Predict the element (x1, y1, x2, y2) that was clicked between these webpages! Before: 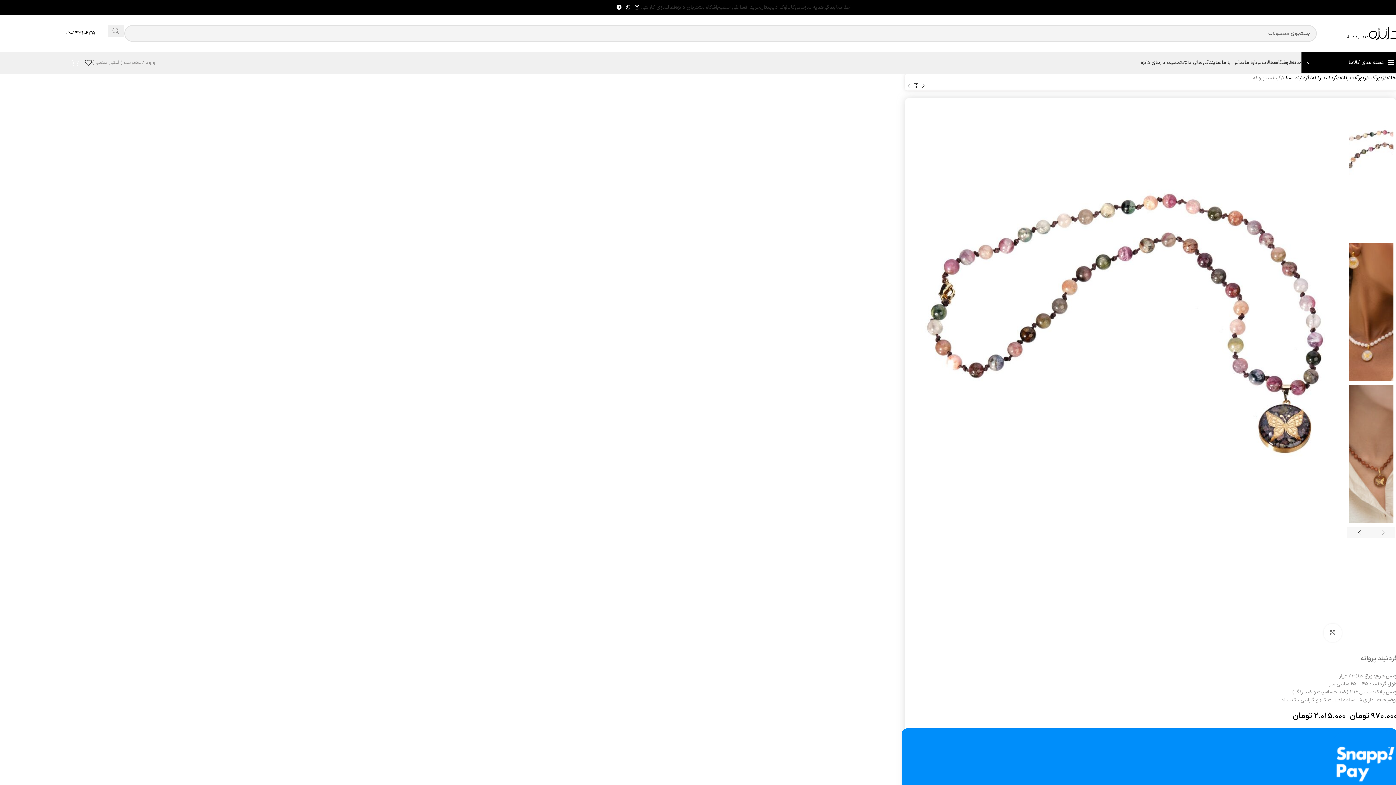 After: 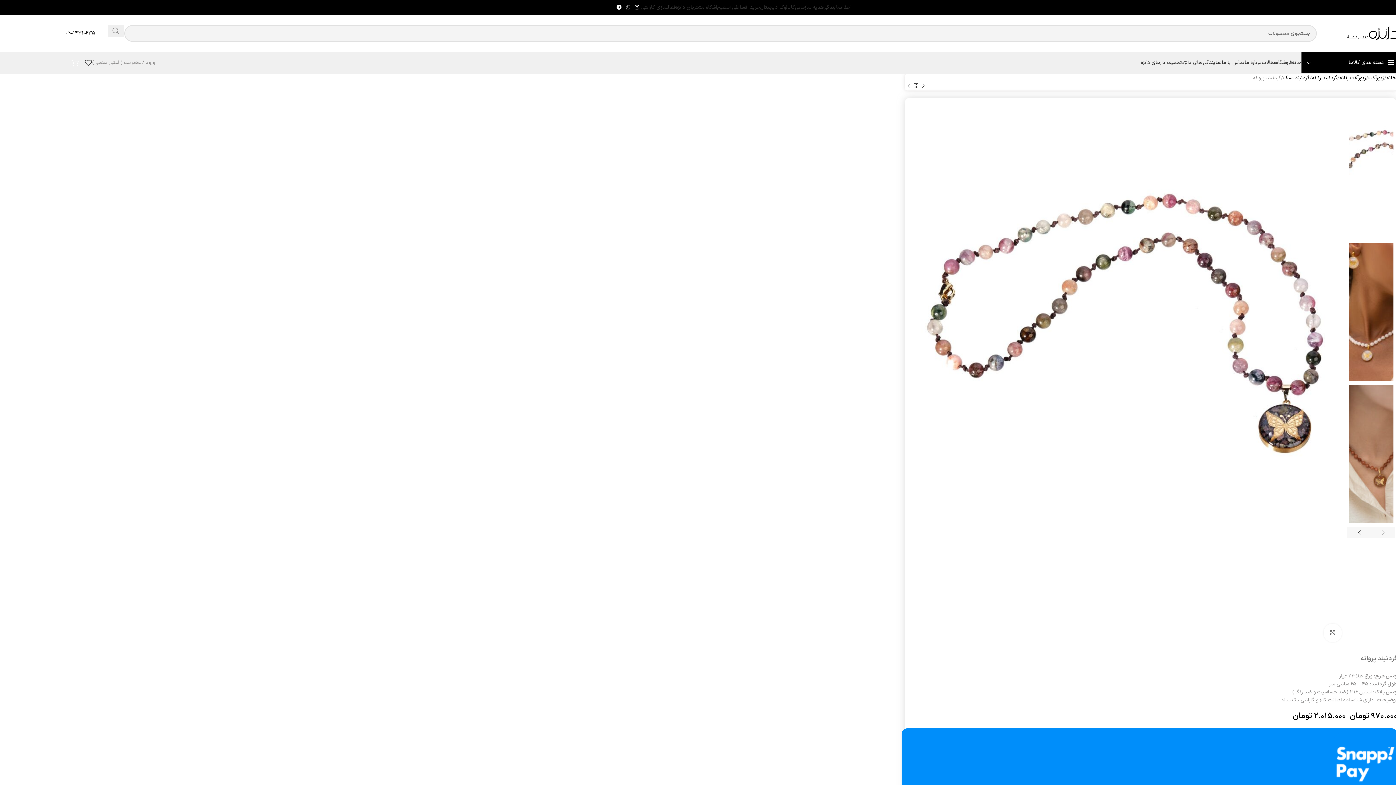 Action: label: WhatsApp social link bbox: (624, 2, 632, 12)